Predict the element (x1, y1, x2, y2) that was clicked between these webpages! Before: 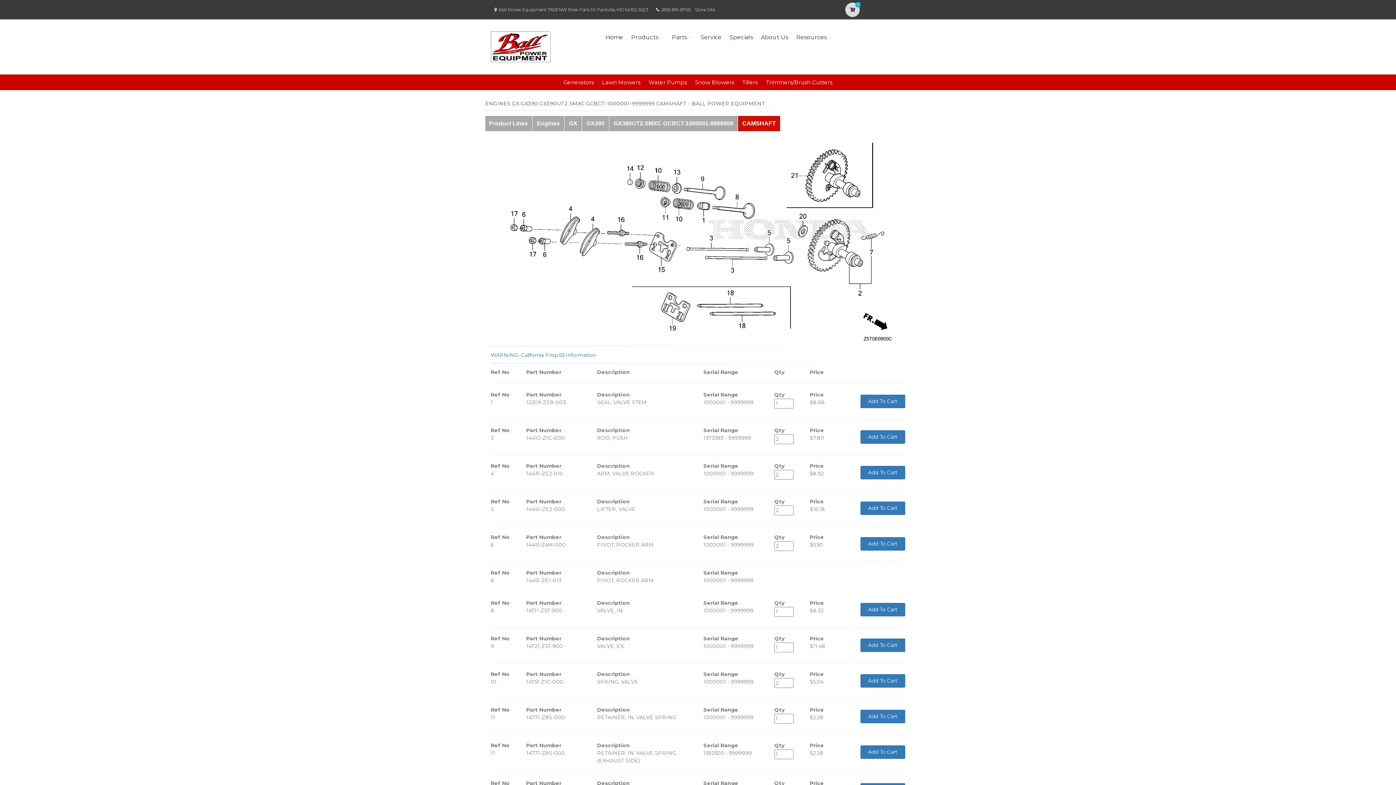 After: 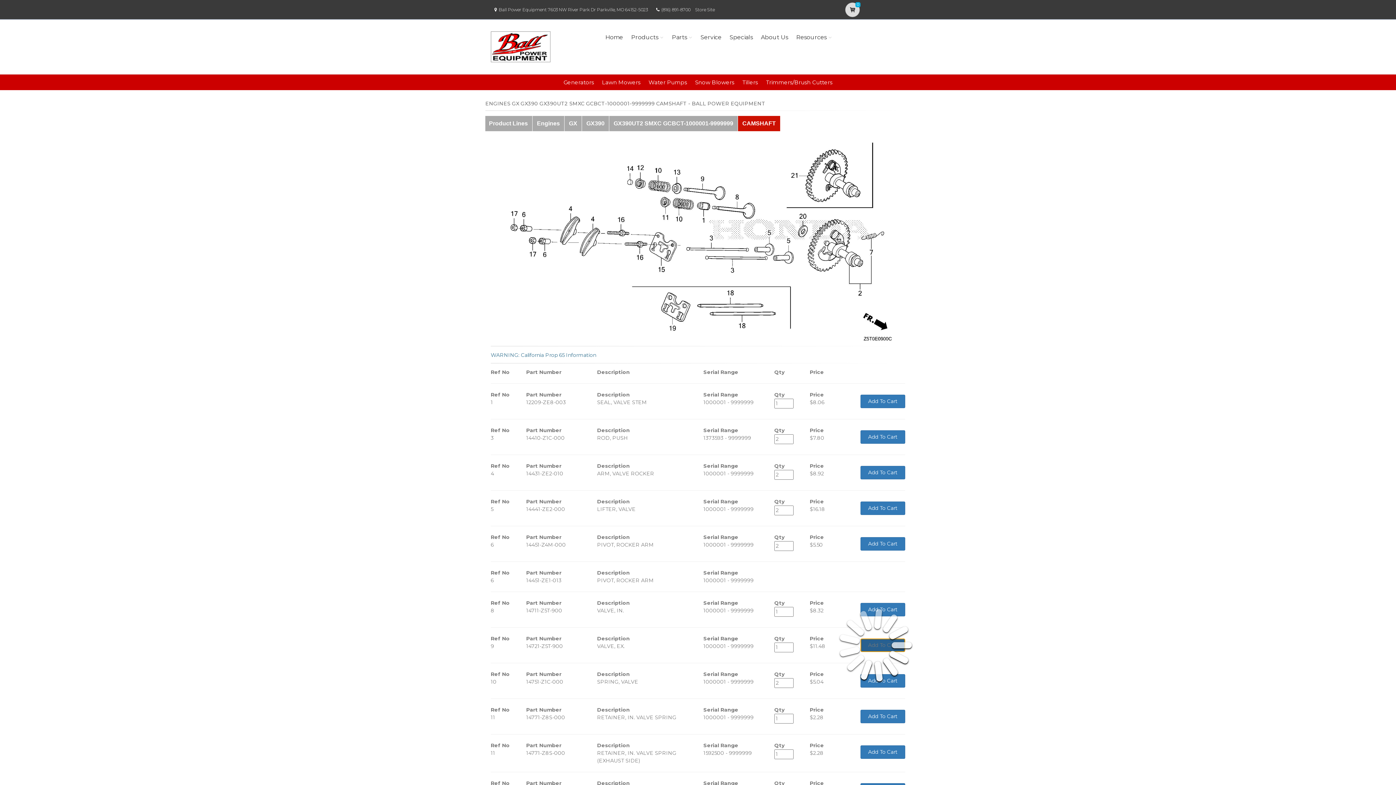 Action: bbox: (860, 638, 905, 652) label: Add To Cart